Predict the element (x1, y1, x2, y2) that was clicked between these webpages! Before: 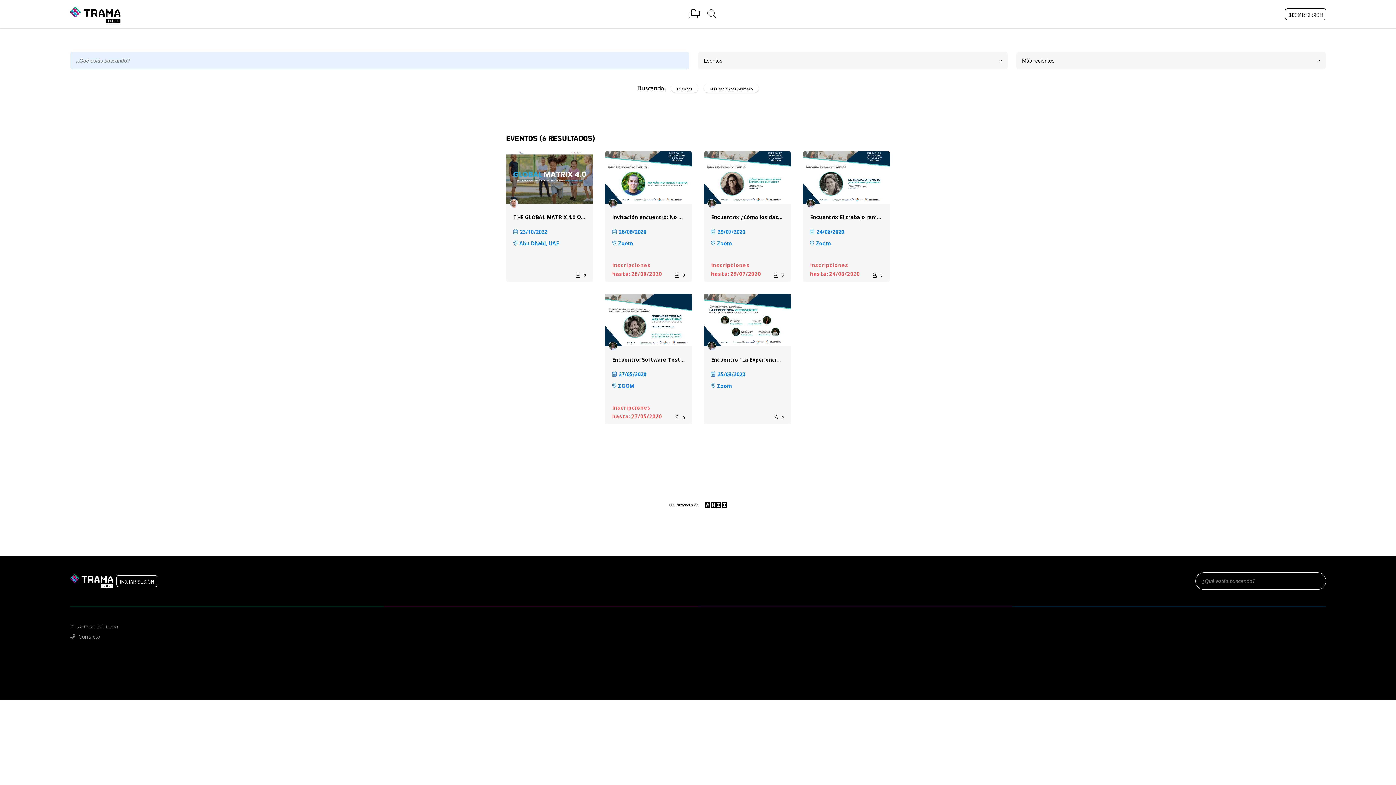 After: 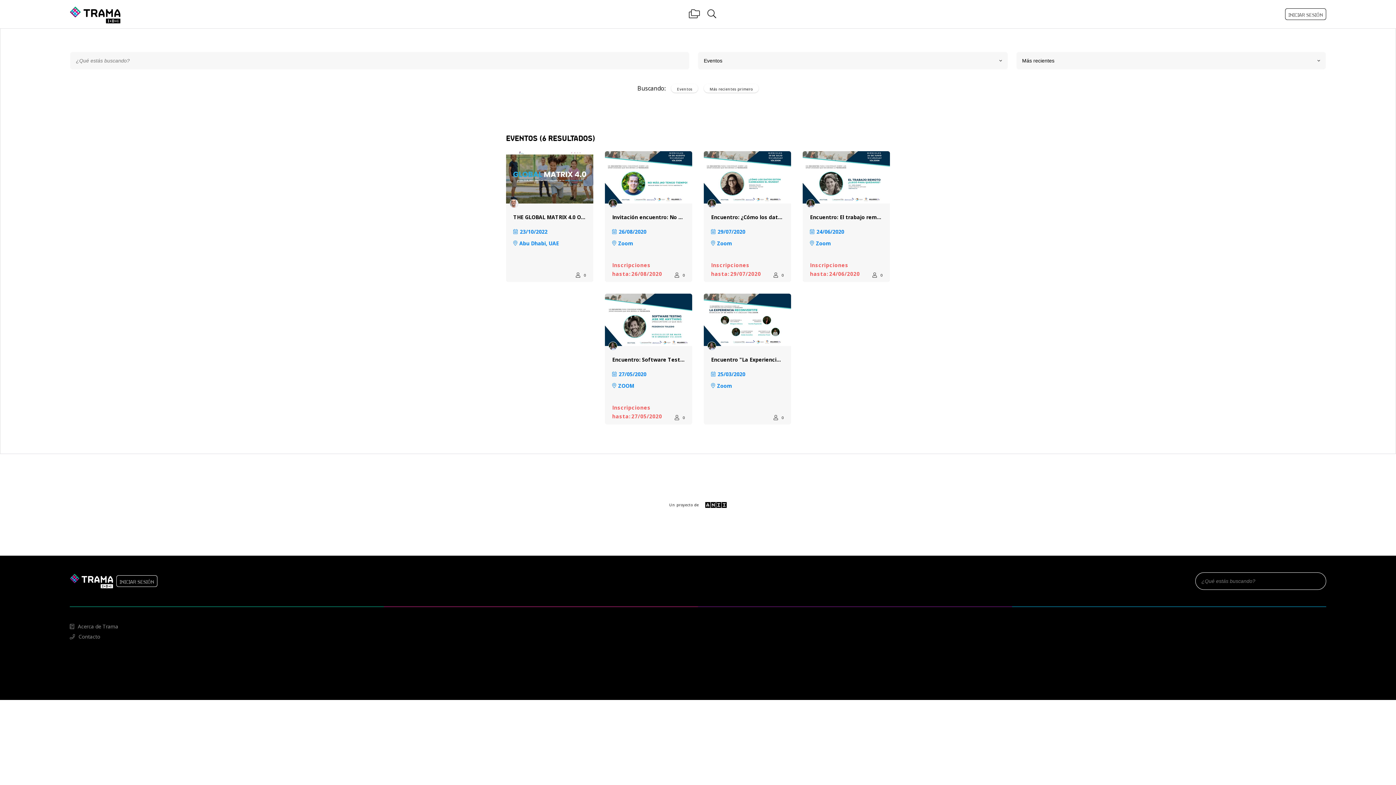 Action: bbox: (1195, 572, 1326, 590)